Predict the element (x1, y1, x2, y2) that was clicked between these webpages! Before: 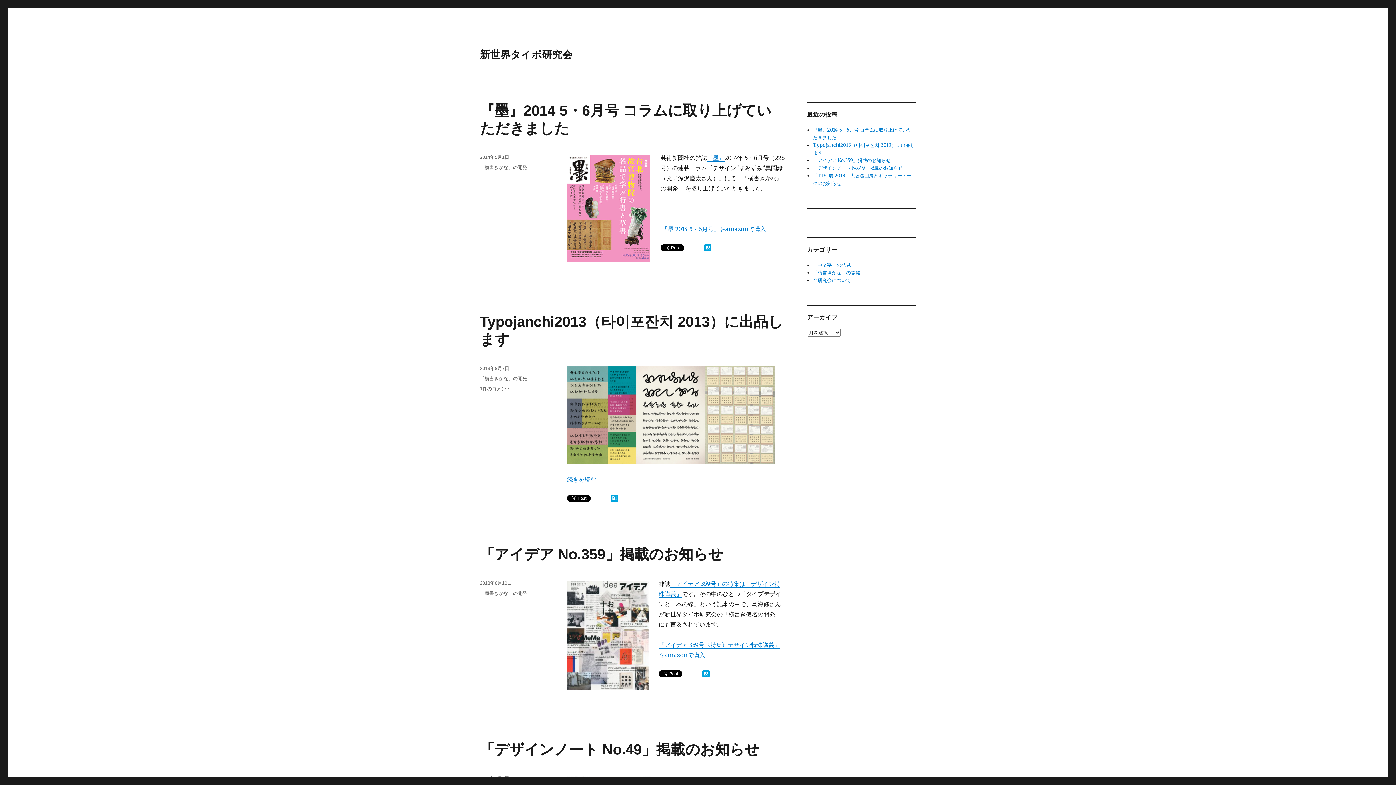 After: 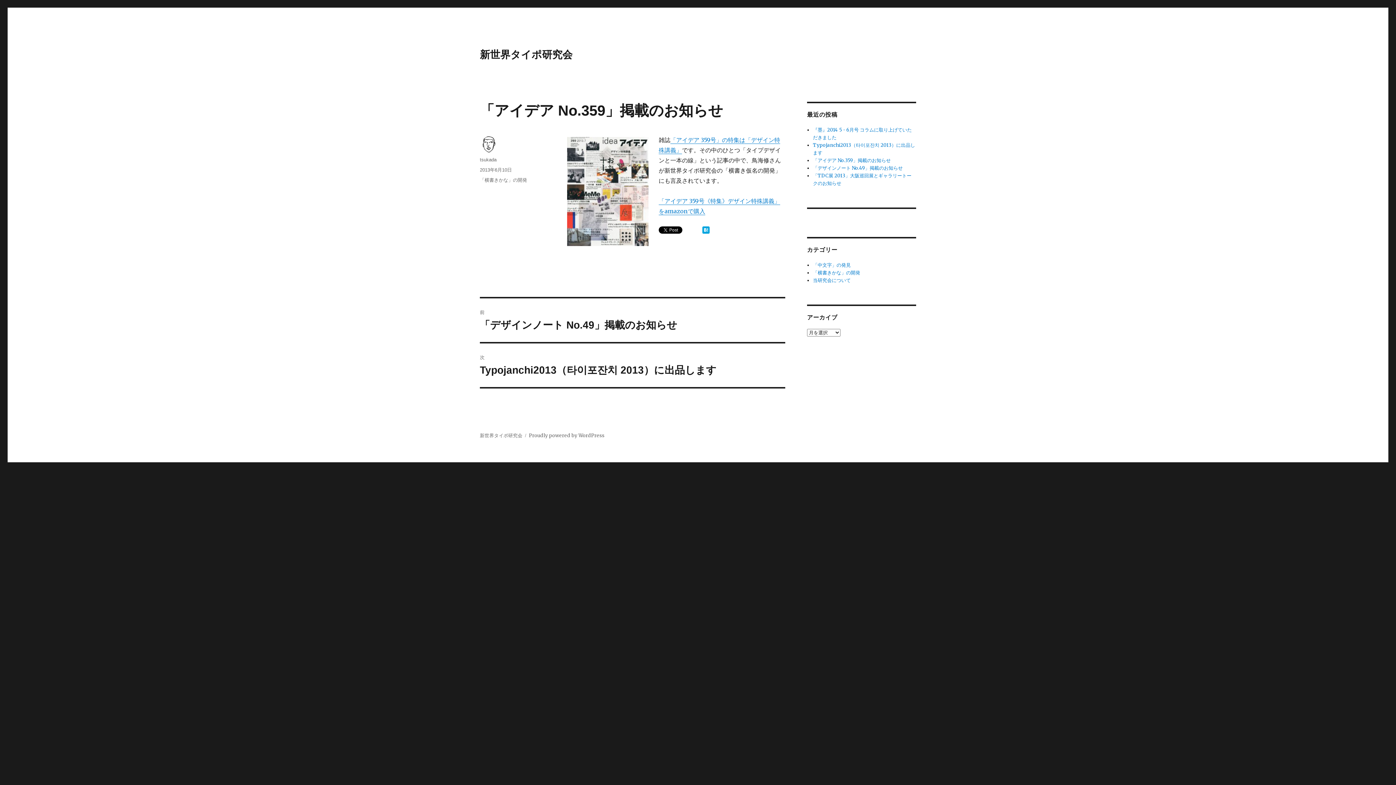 Action: label: 「アイデア No.359」掲載のお知らせ bbox: (813, 157, 891, 163)